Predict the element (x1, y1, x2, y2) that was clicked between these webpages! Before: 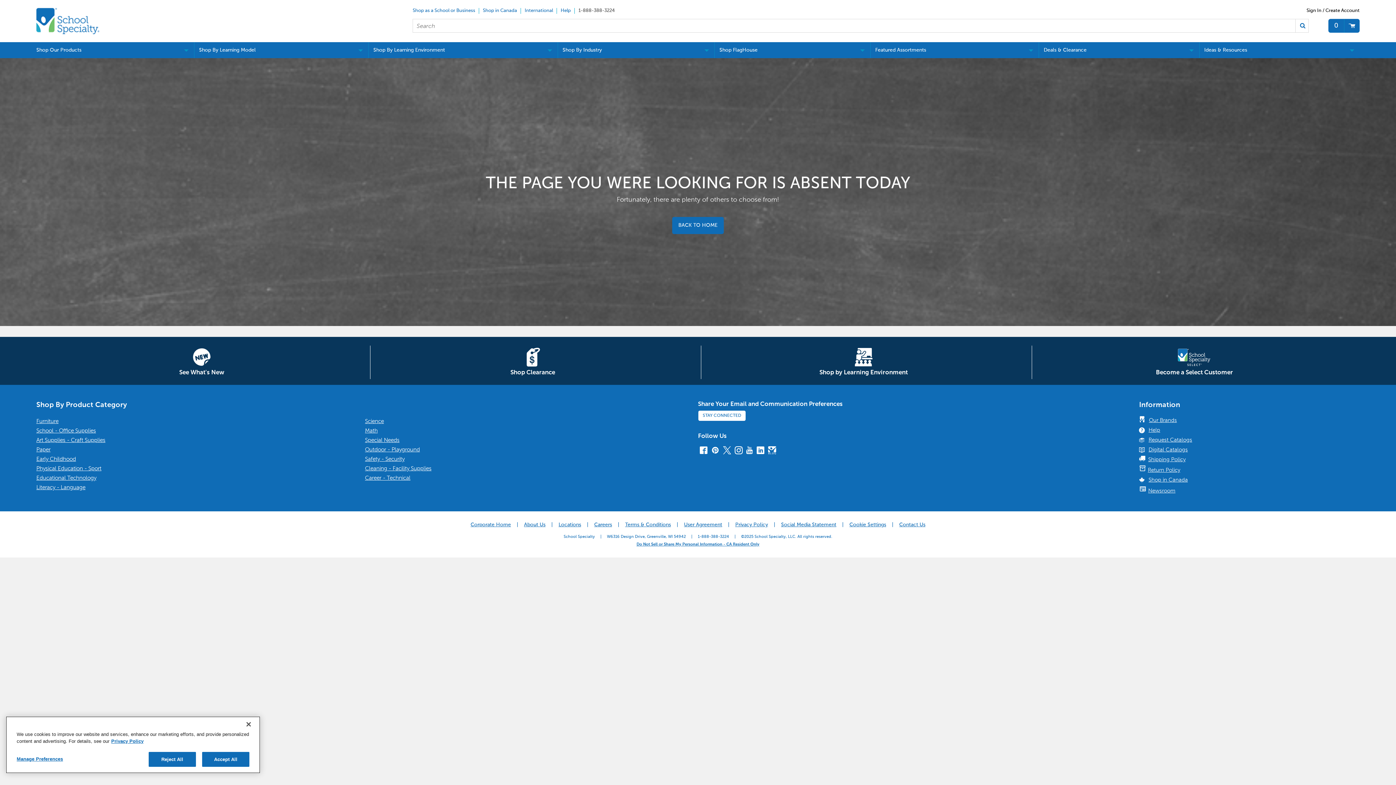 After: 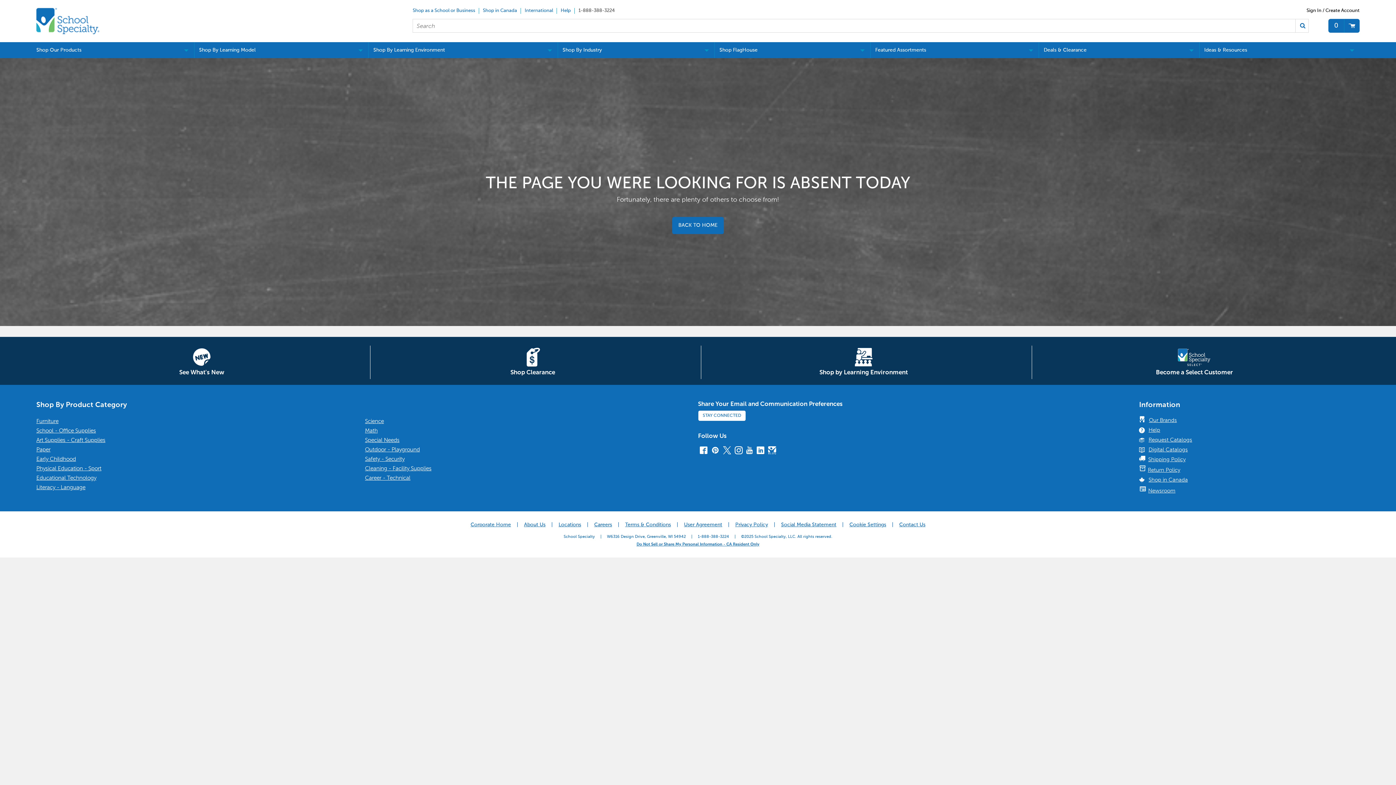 Action: label: Search bbox: (1295, 19, 1308, 32)